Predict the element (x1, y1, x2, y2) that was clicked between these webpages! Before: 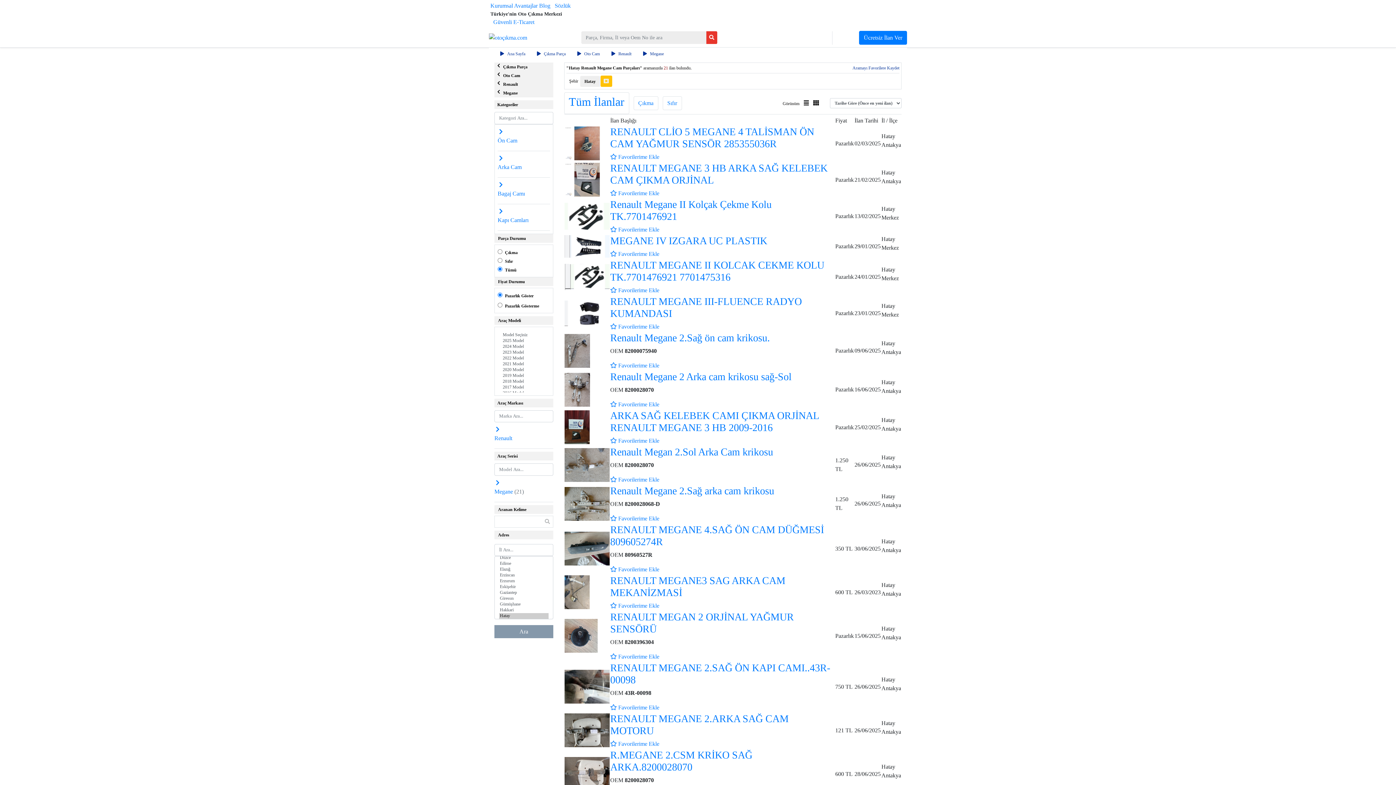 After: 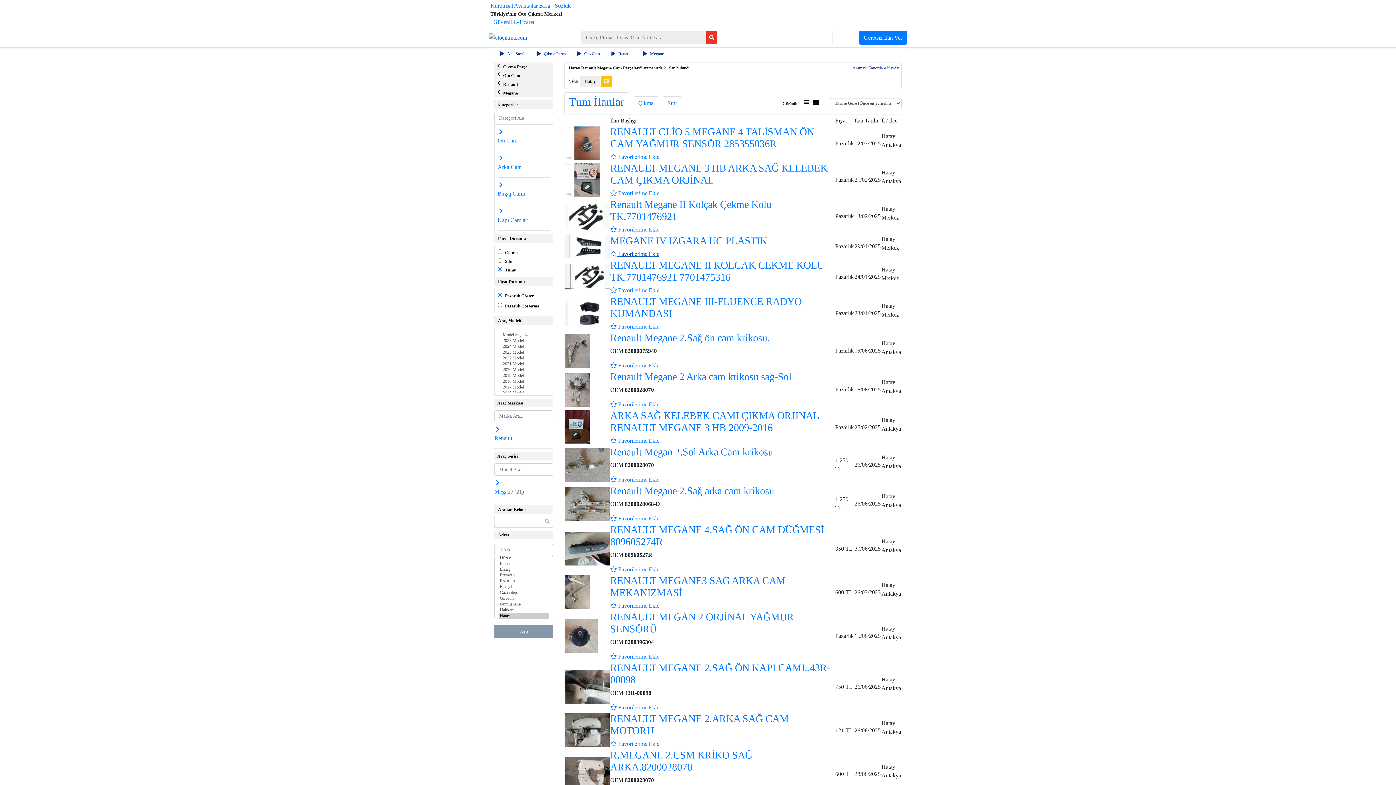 Action: label:  Favorilerime Ekle bbox: (610, 250, 659, 257)